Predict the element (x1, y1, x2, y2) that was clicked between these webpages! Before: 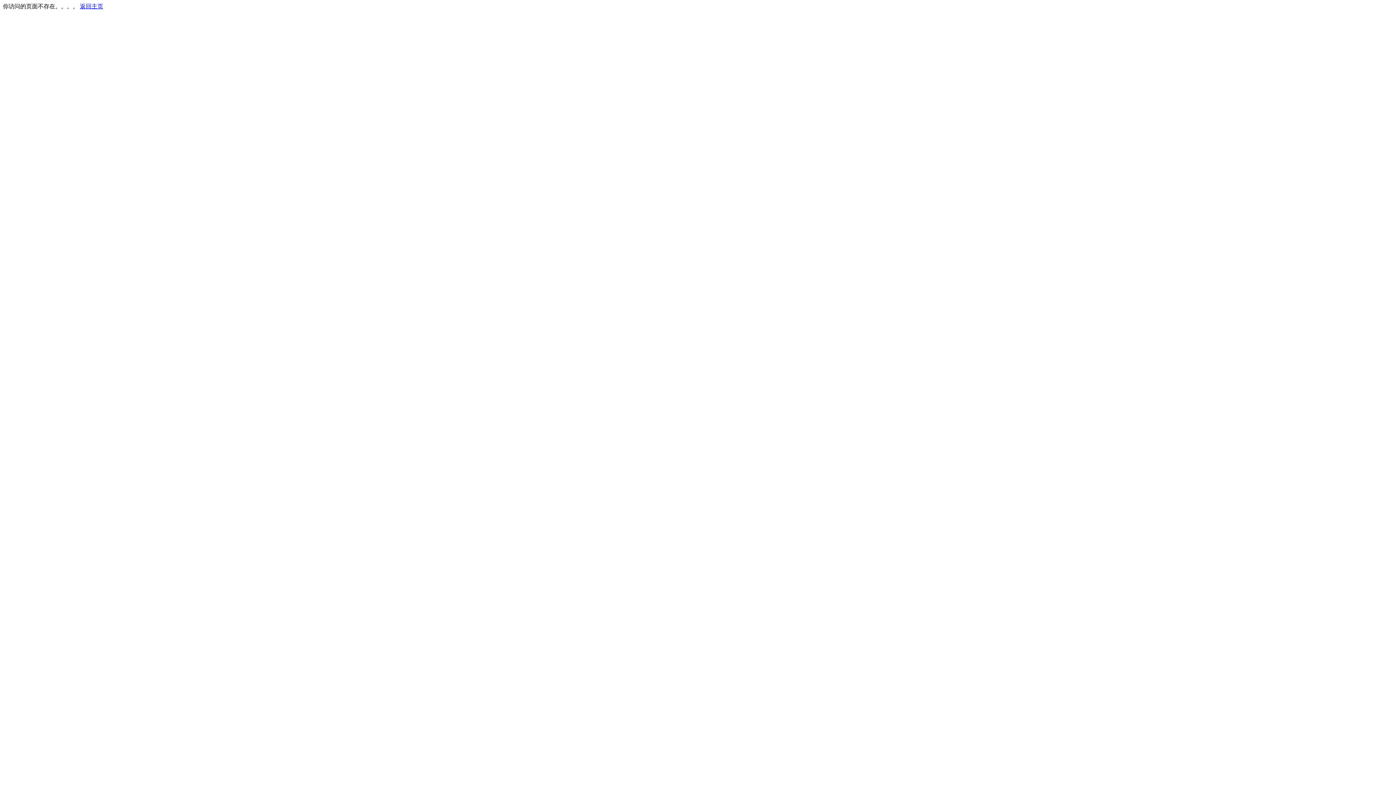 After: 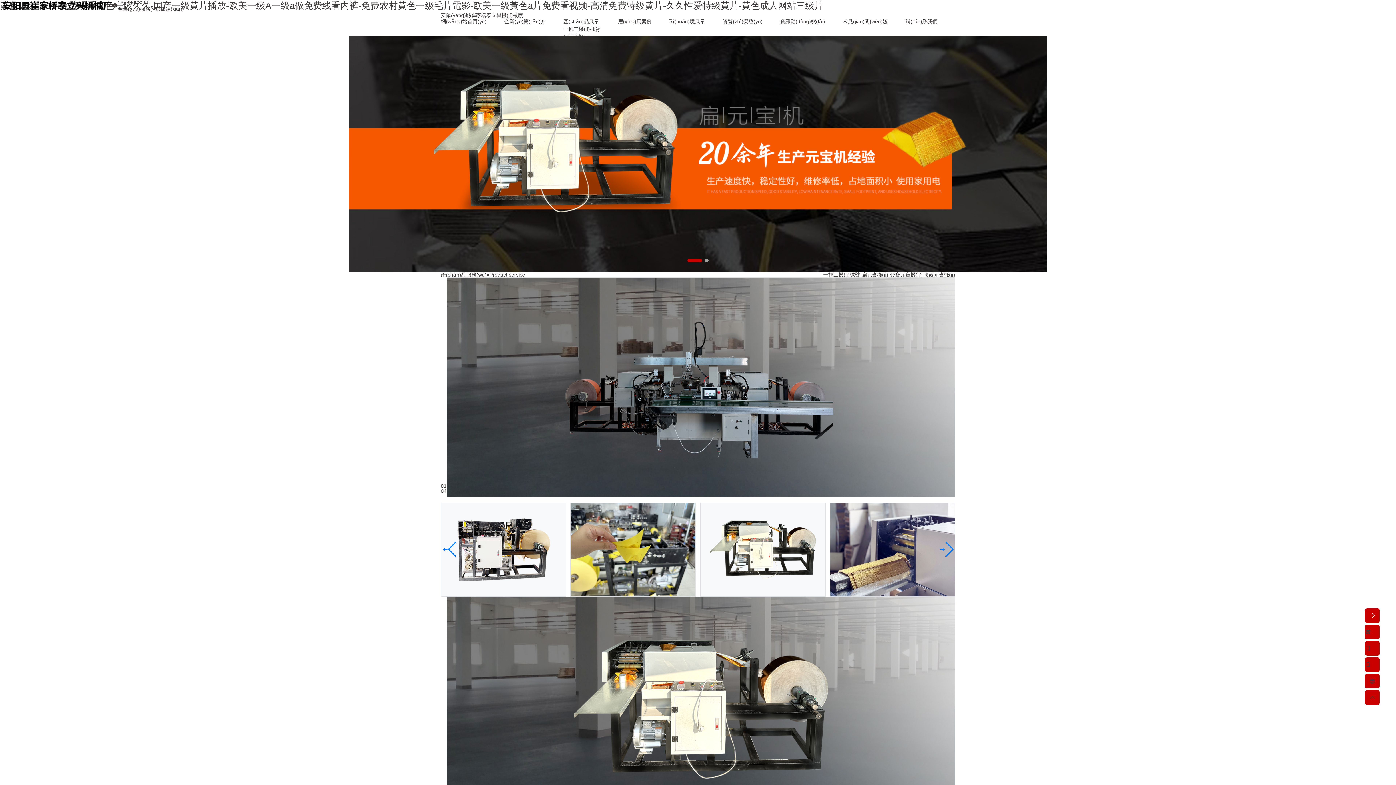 Action: label: 返回主页 bbox: (80, 3, 103, 9)